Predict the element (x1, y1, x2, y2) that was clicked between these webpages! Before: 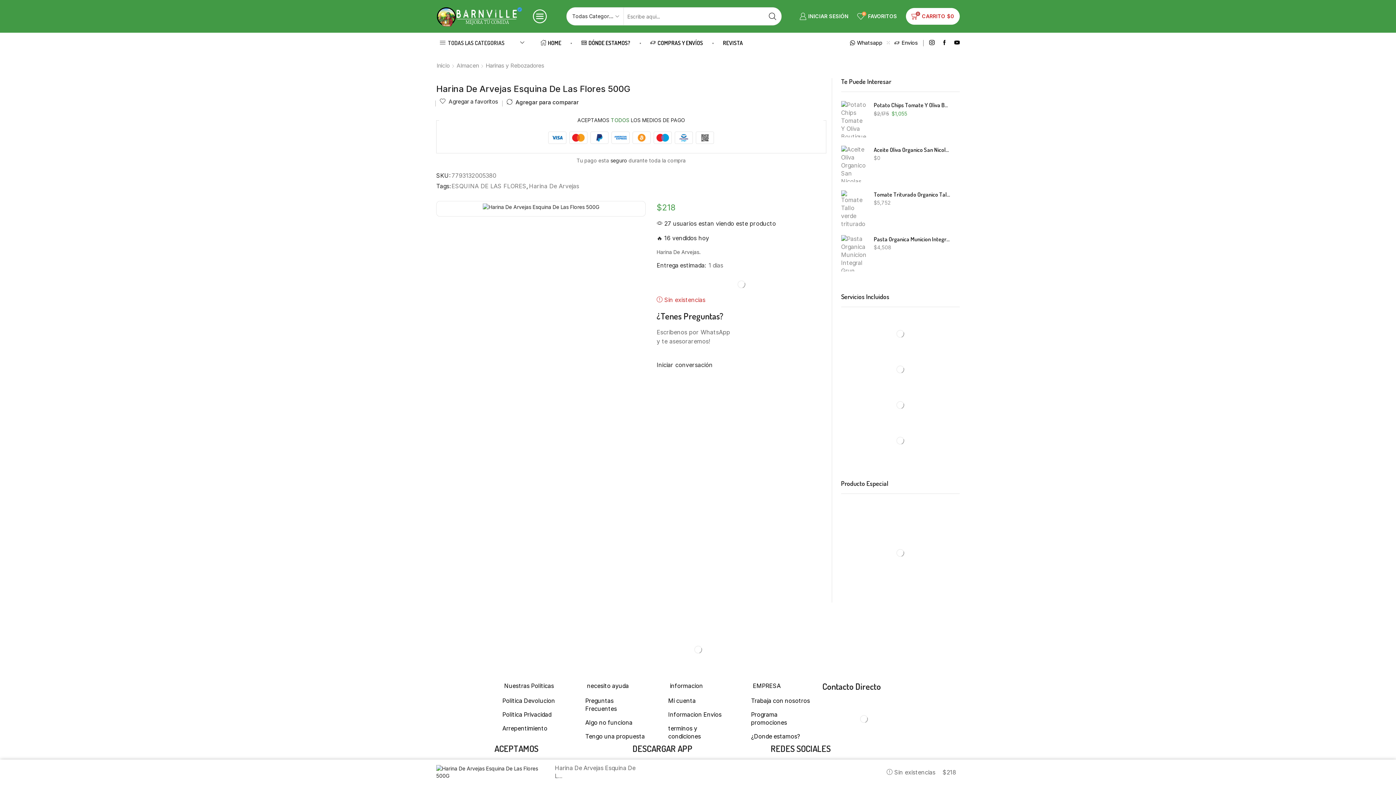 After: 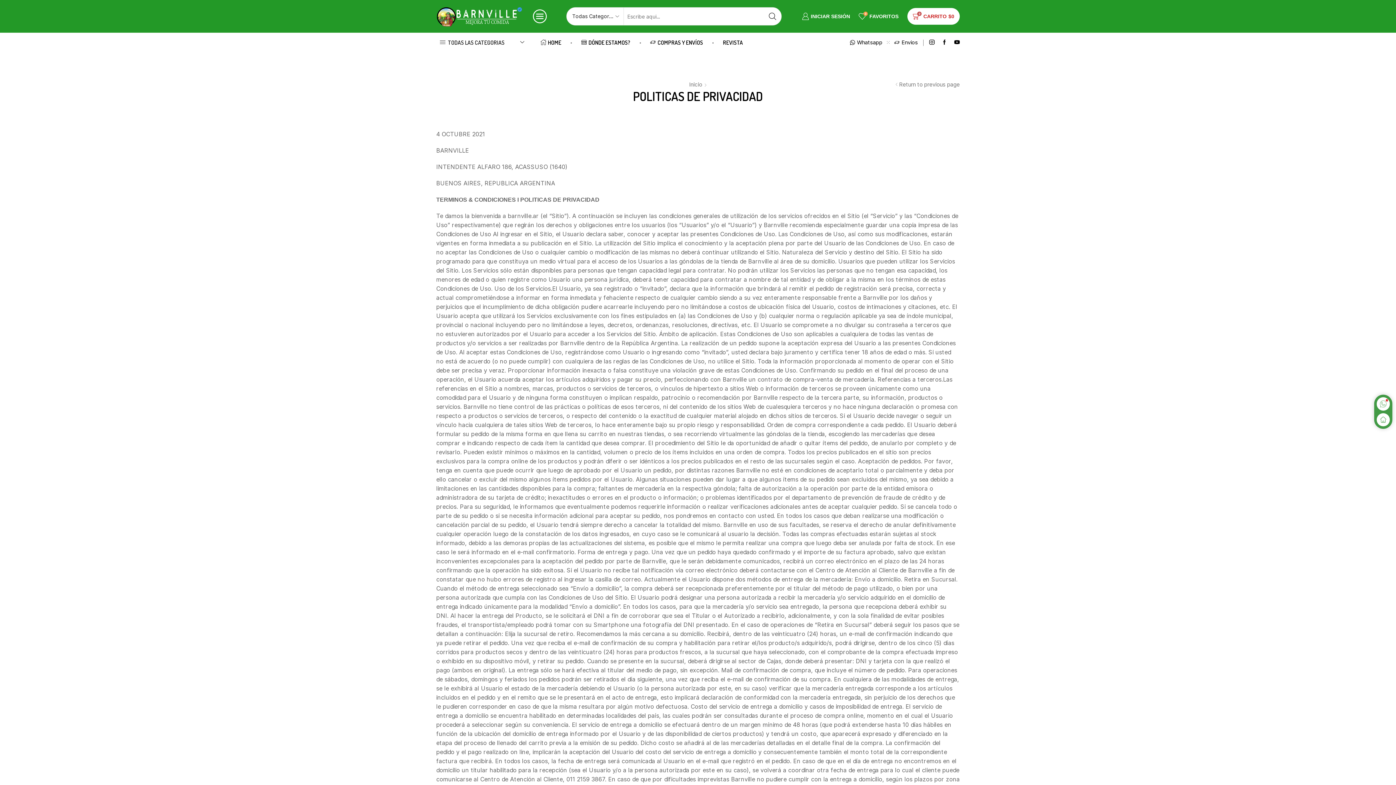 Action: bbox: (490, 708, 573, 722) label: Politica Privacidad